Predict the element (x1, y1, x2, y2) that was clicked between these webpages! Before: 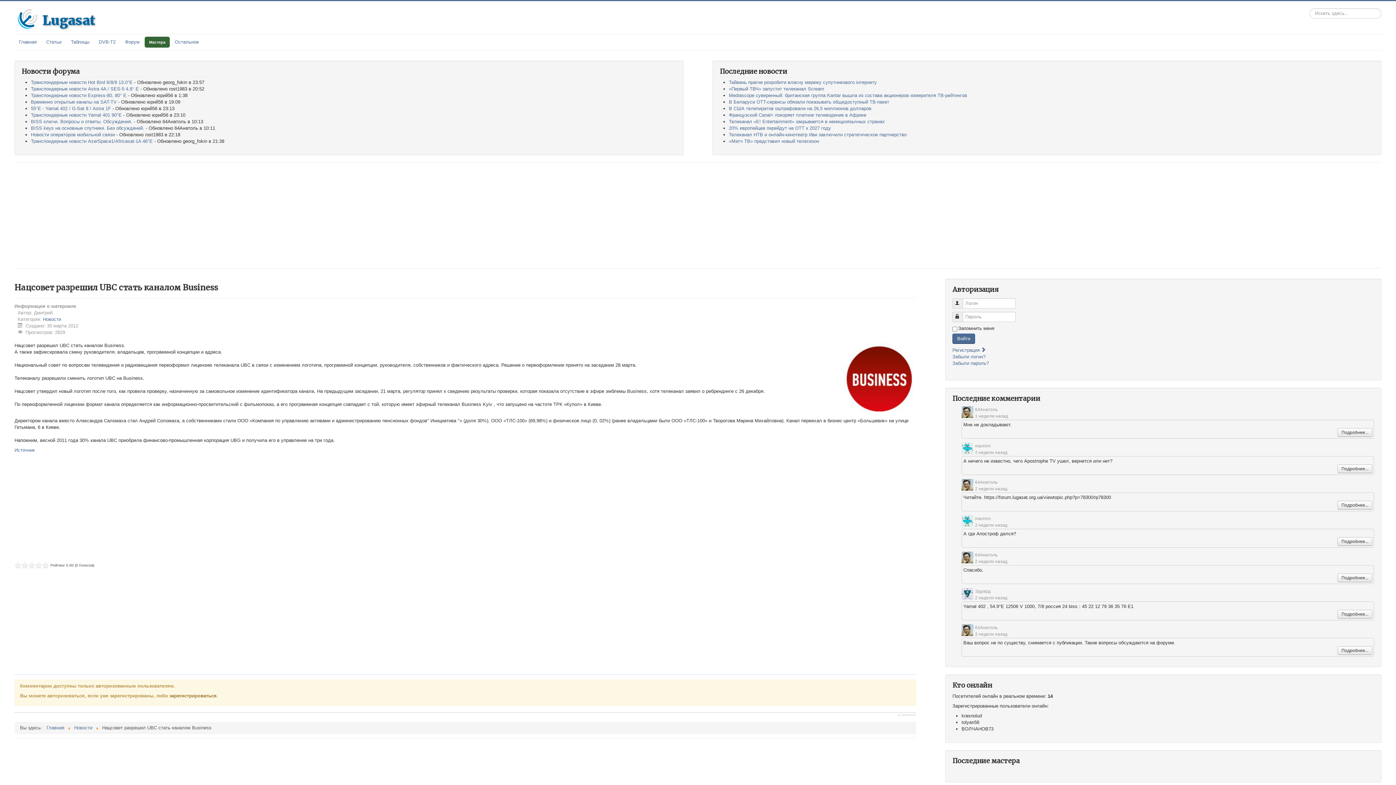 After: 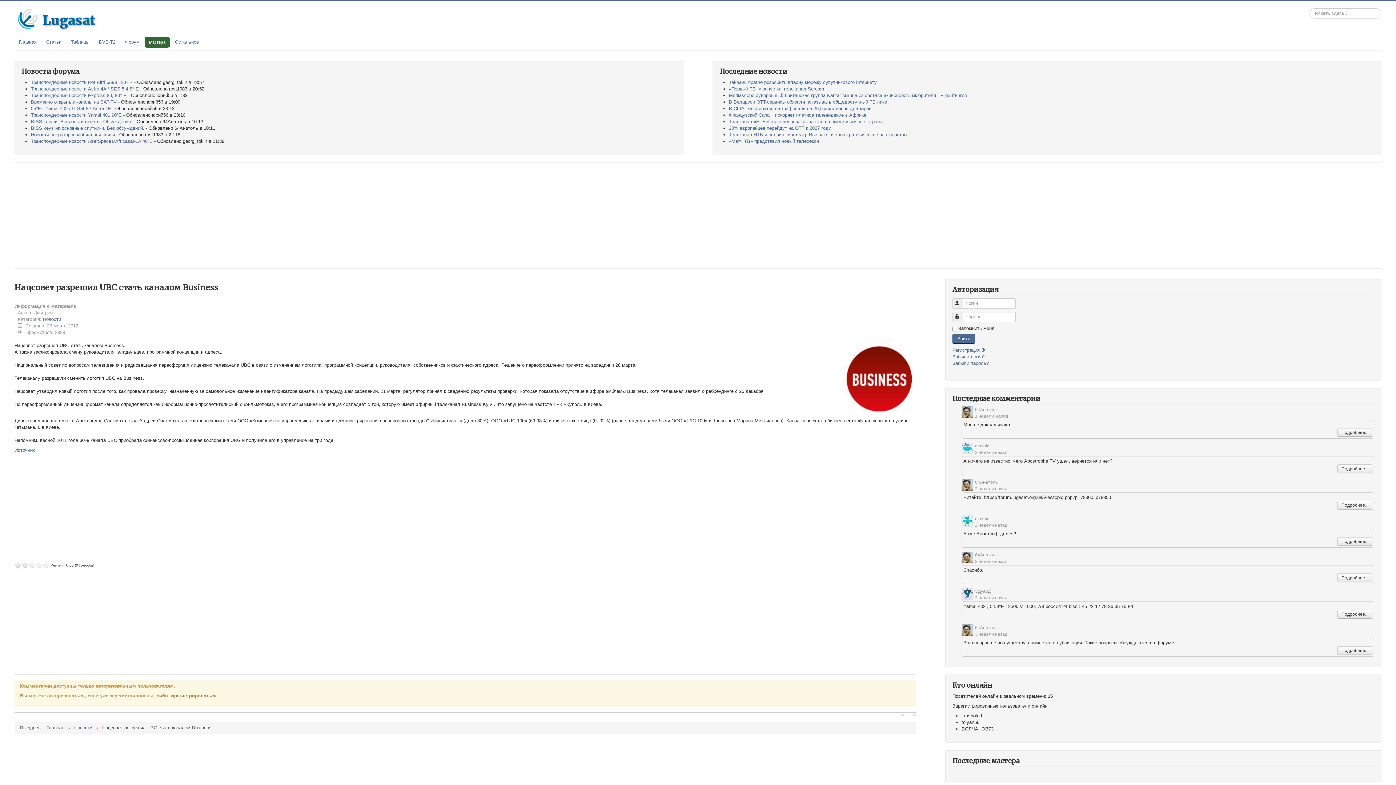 Action: label: 1 bbox: (14, 562, 28, 569)